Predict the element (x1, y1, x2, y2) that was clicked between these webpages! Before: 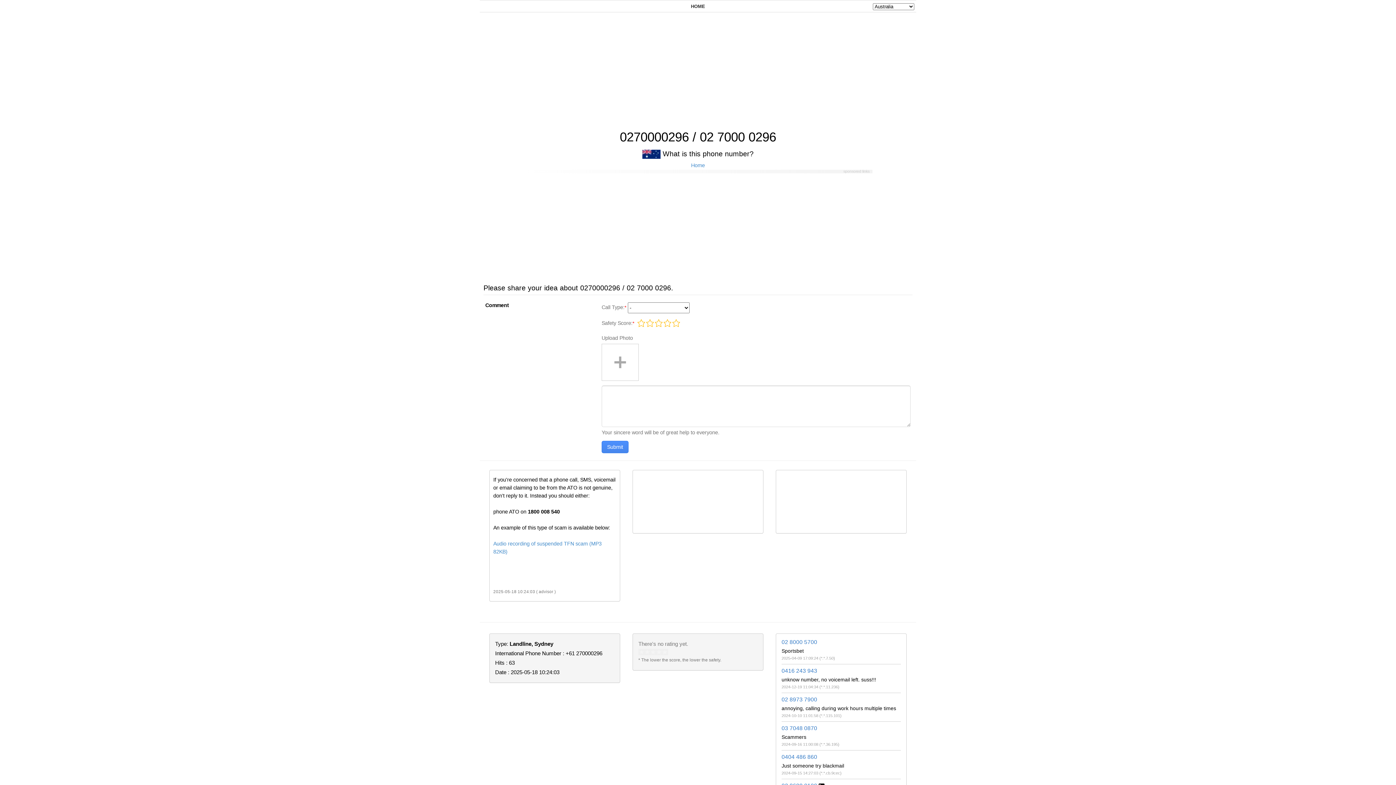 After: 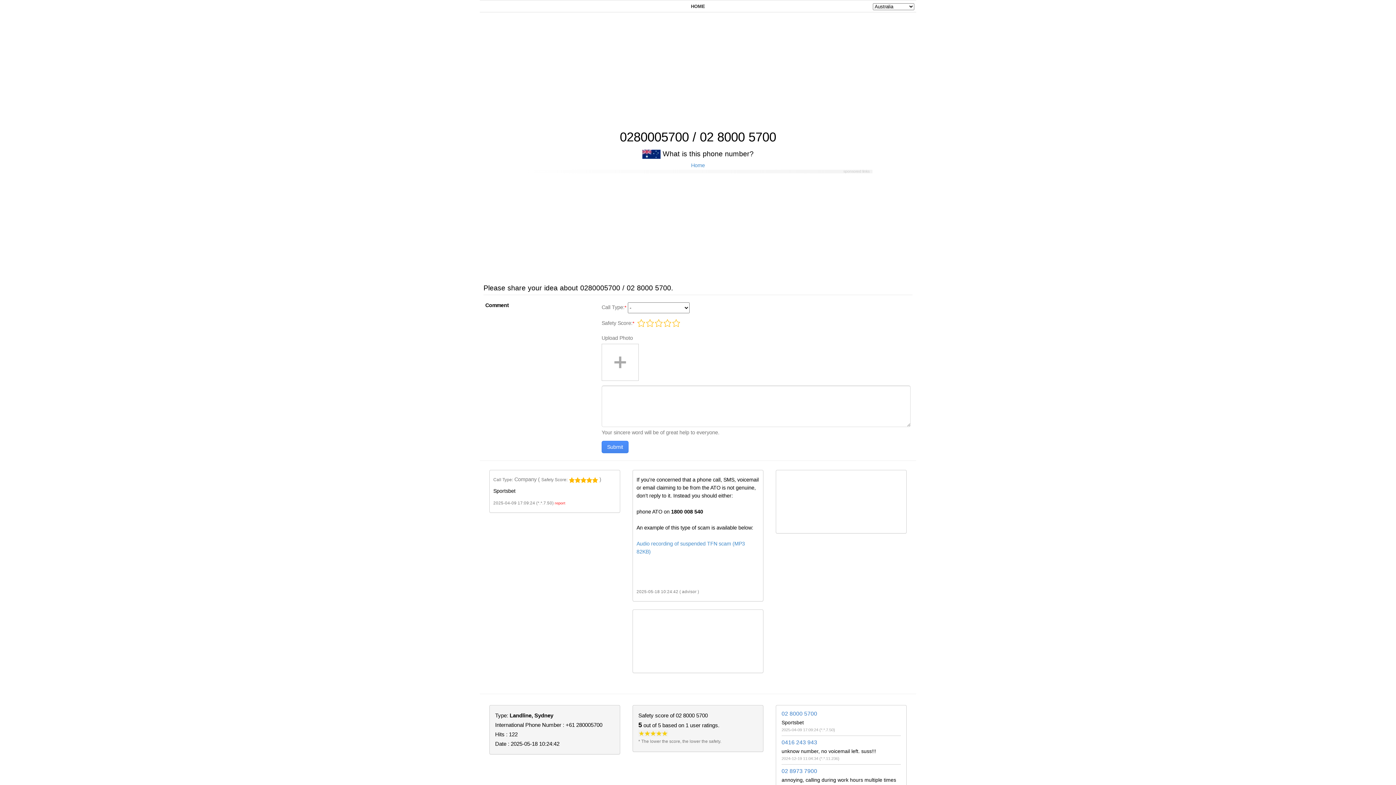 Action: bbox: (781, 639, 817, 645) label: 02 8000 5700